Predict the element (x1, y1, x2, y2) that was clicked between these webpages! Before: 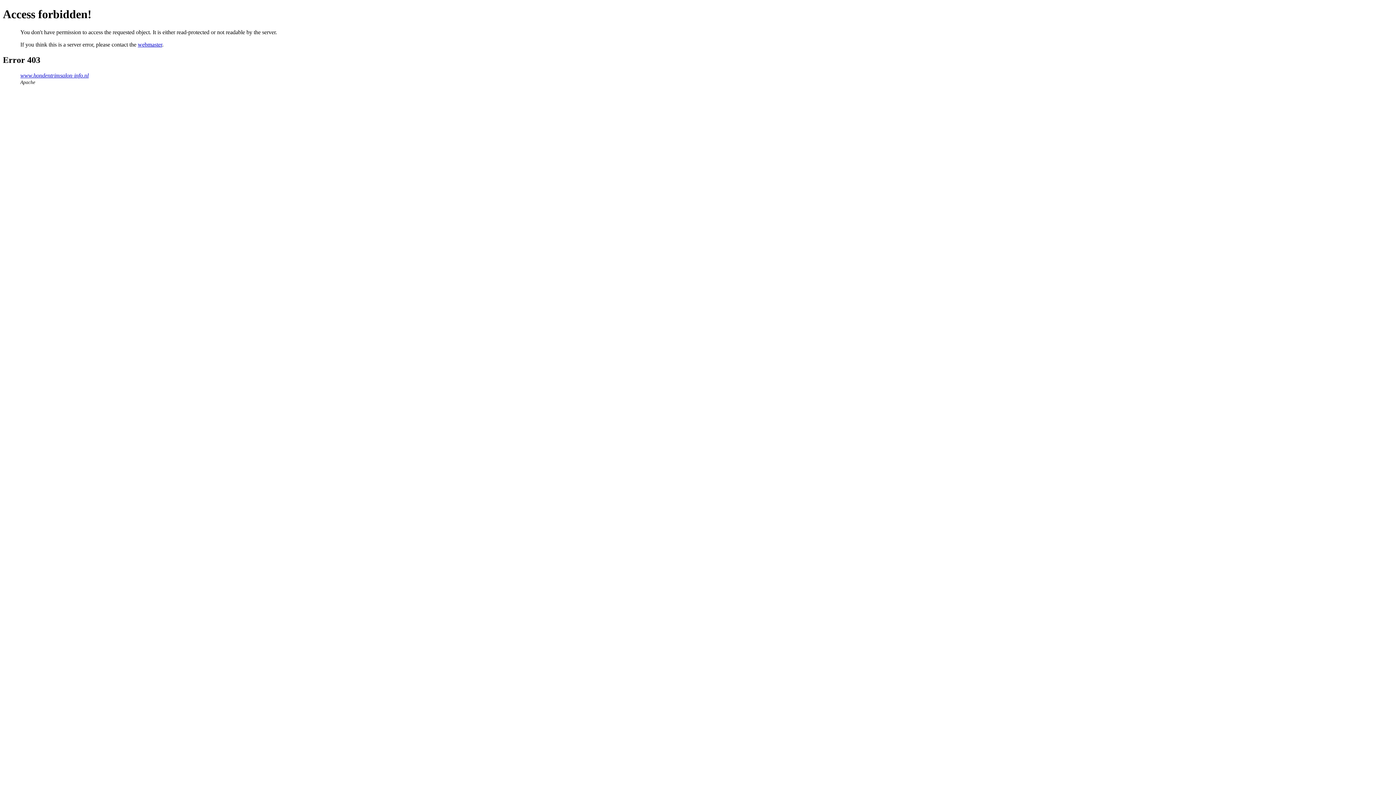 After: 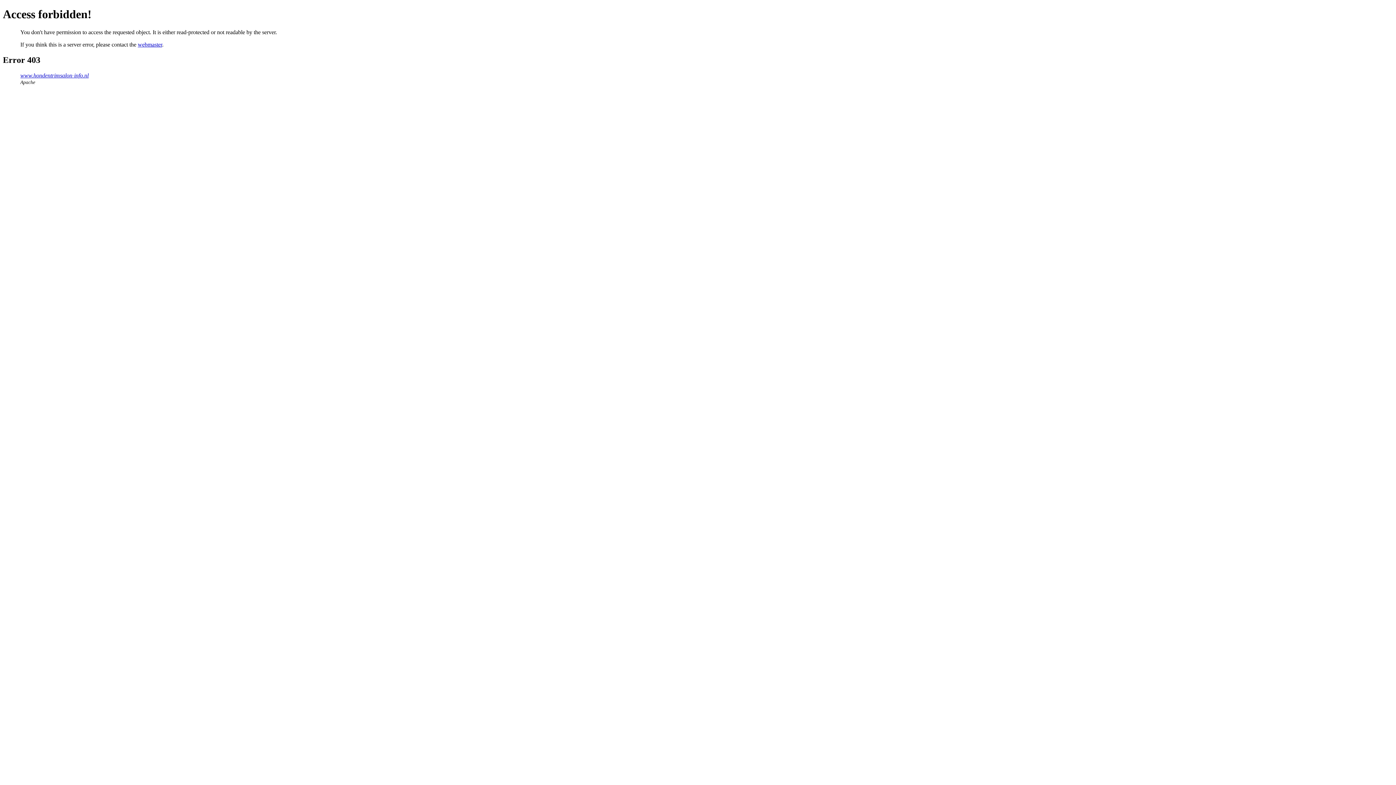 Action: label: webmaster bbox: (137, 41, 162, 47)